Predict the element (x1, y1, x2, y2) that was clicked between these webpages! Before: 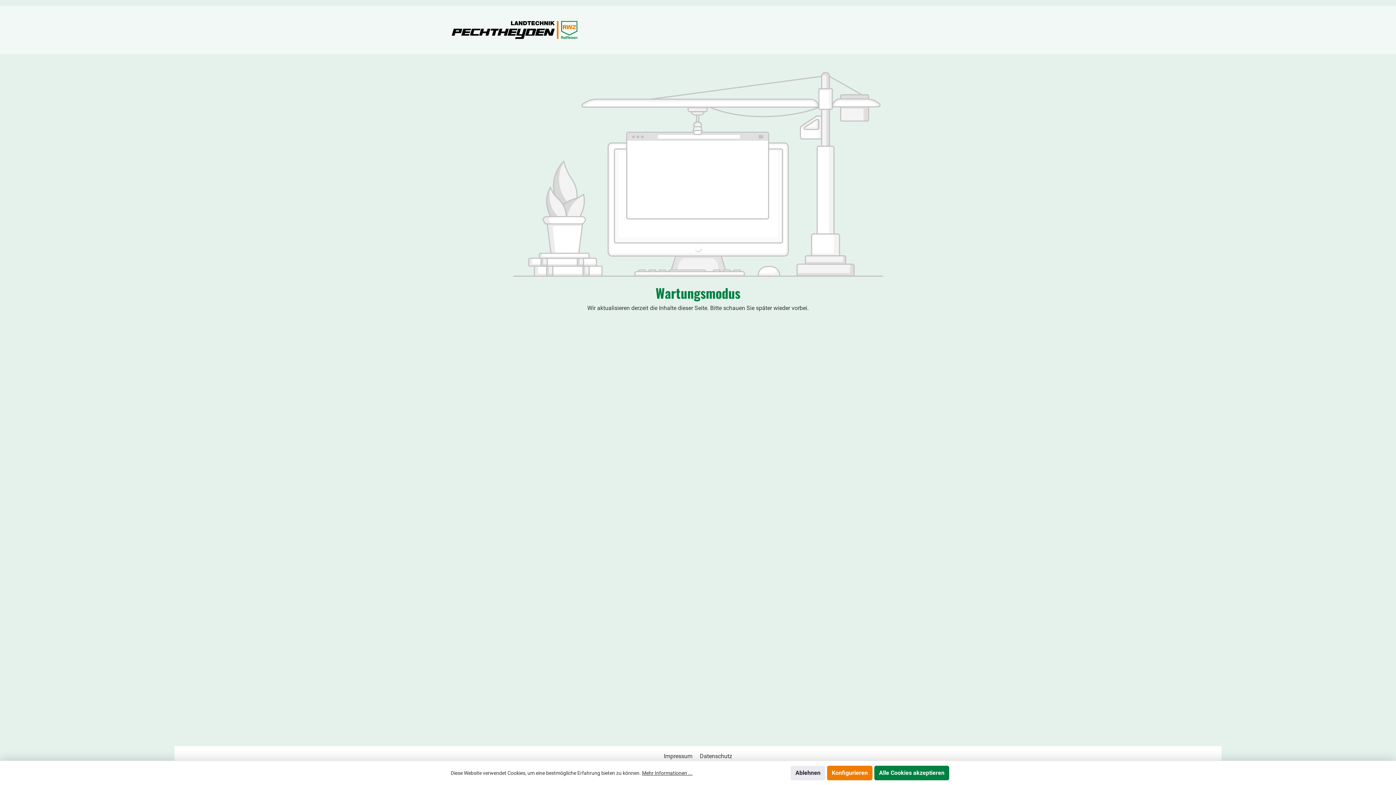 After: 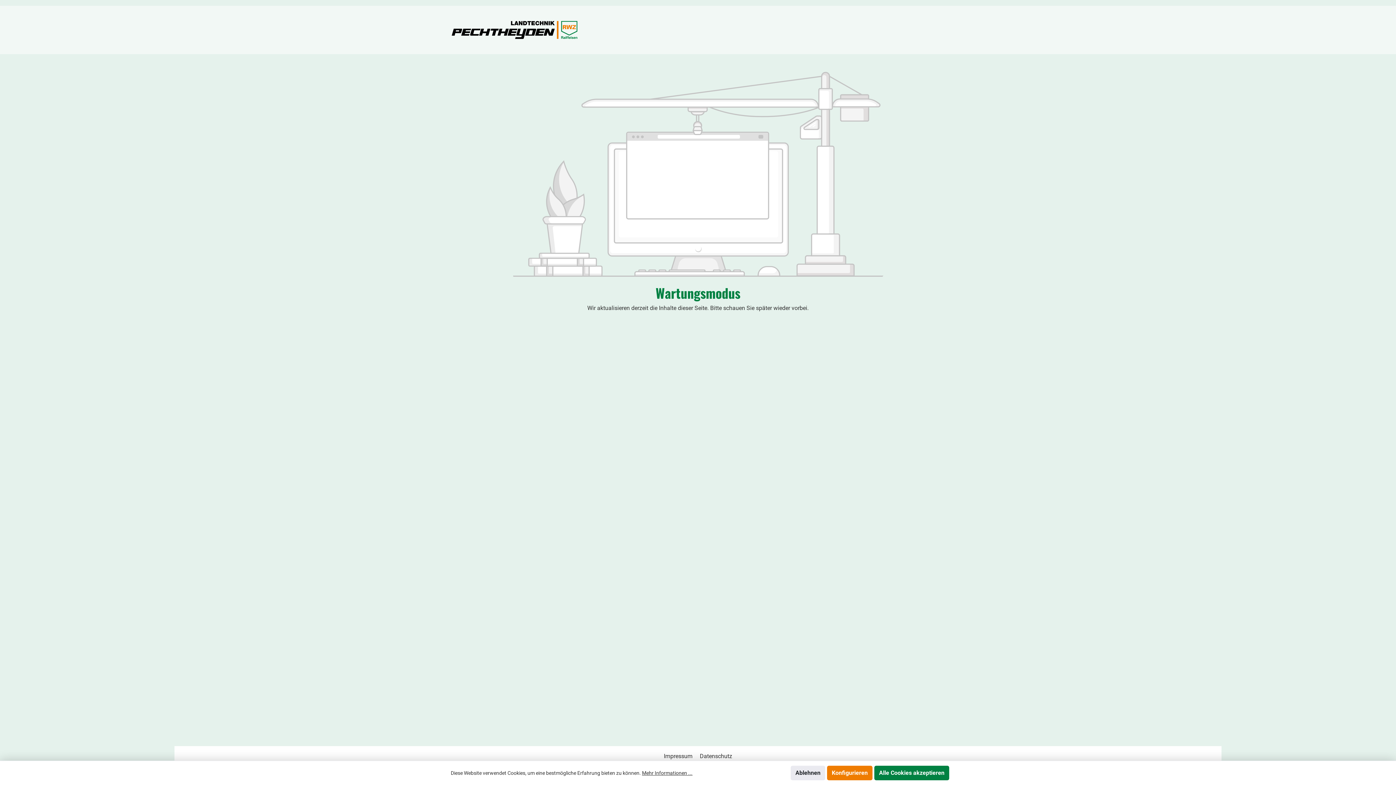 Action: bbox: (450, 20, 578, 39)